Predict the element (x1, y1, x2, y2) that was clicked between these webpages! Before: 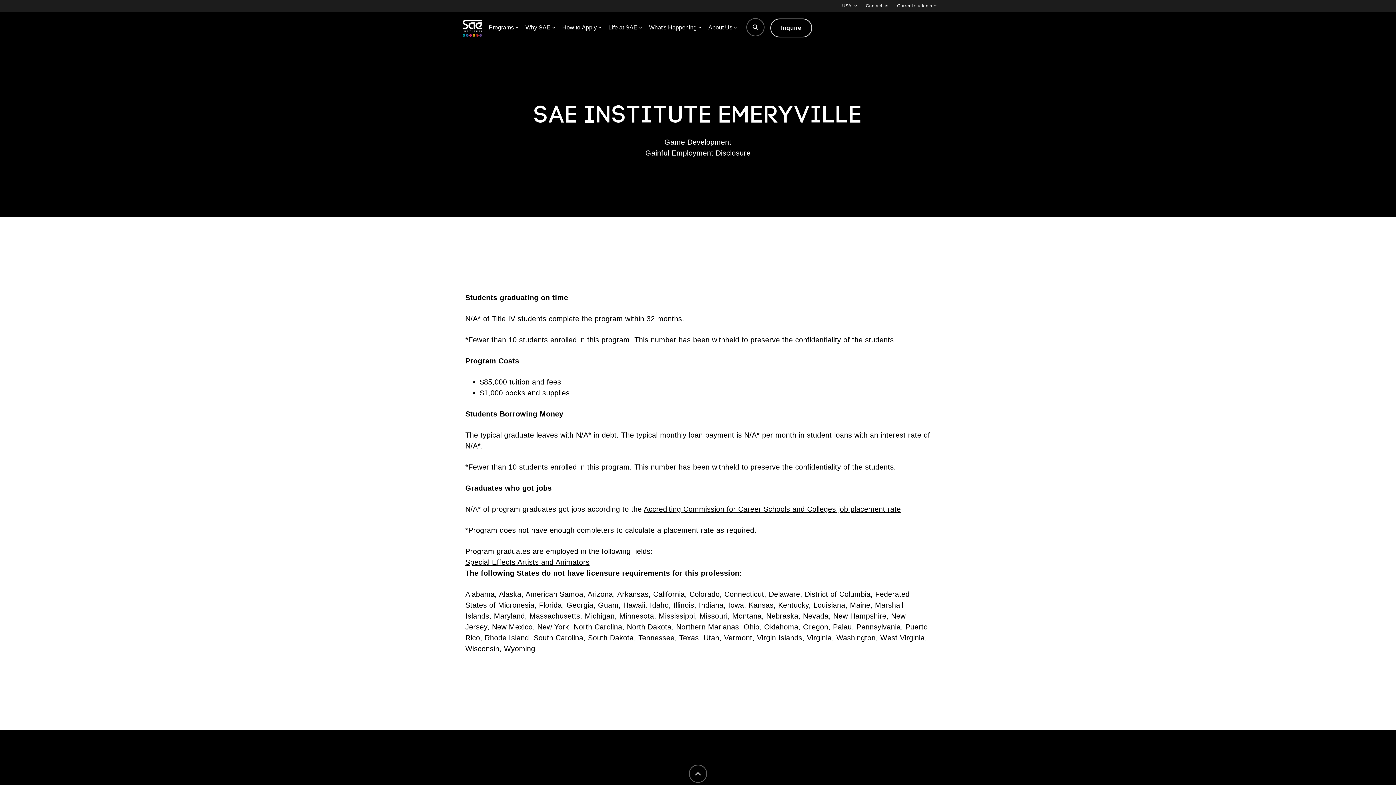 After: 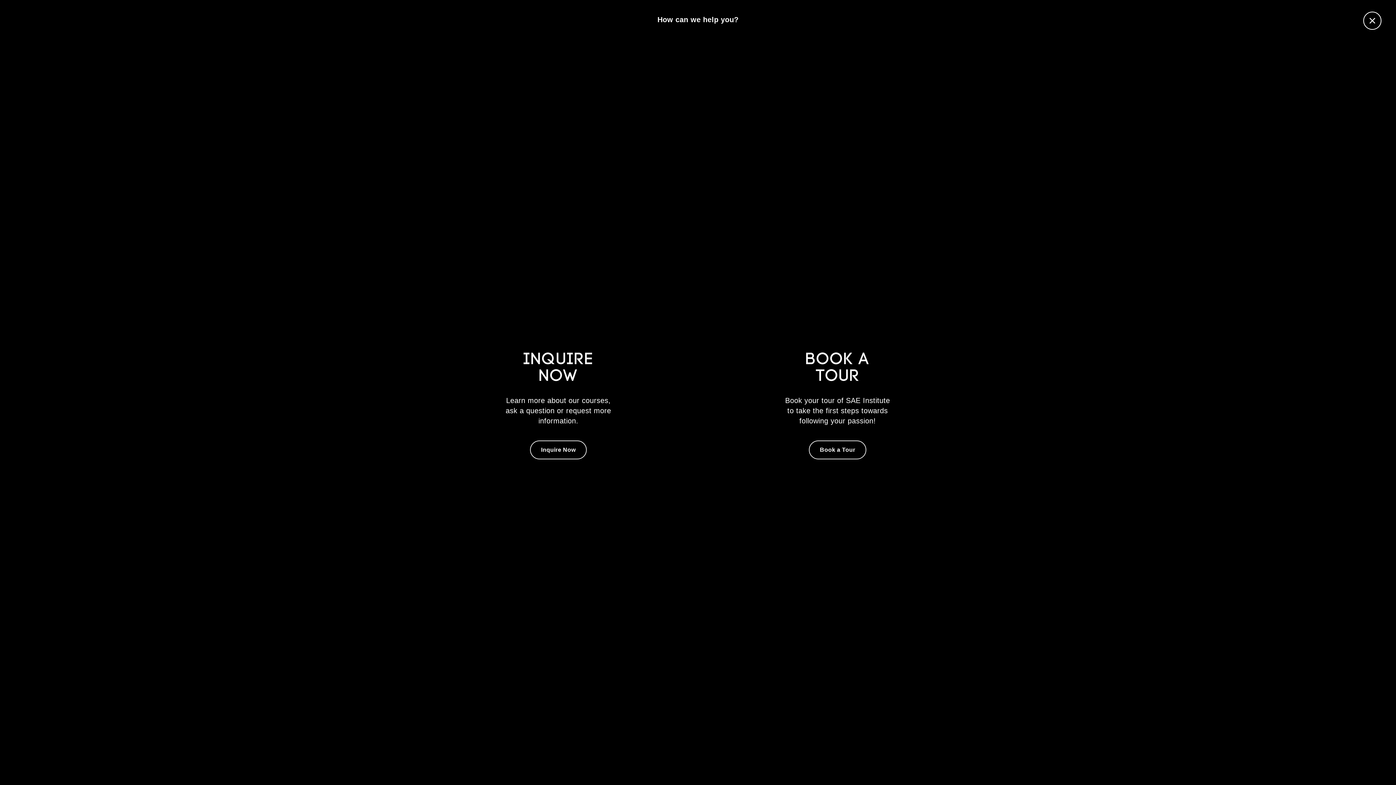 Action: bbox: (770, 18, 812, 37) label: Inquire